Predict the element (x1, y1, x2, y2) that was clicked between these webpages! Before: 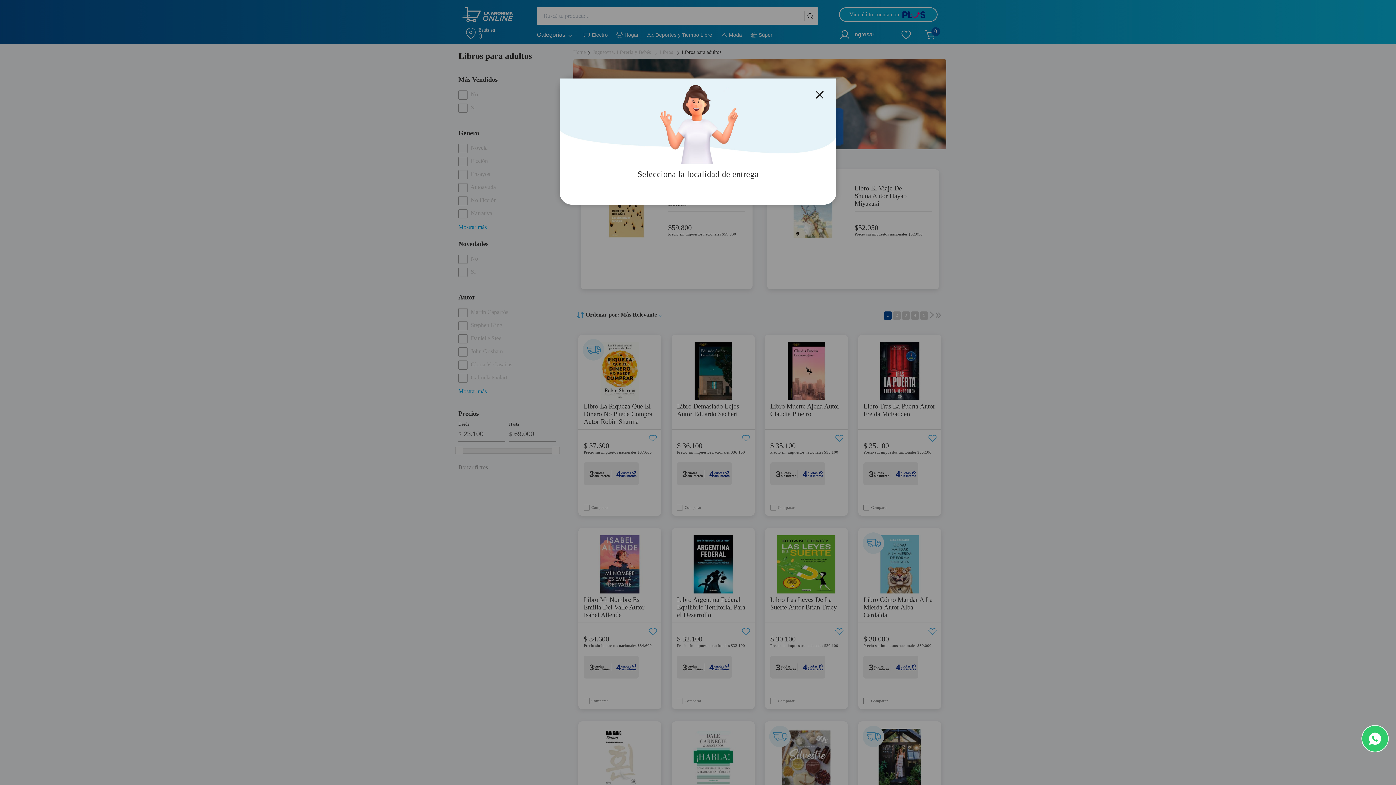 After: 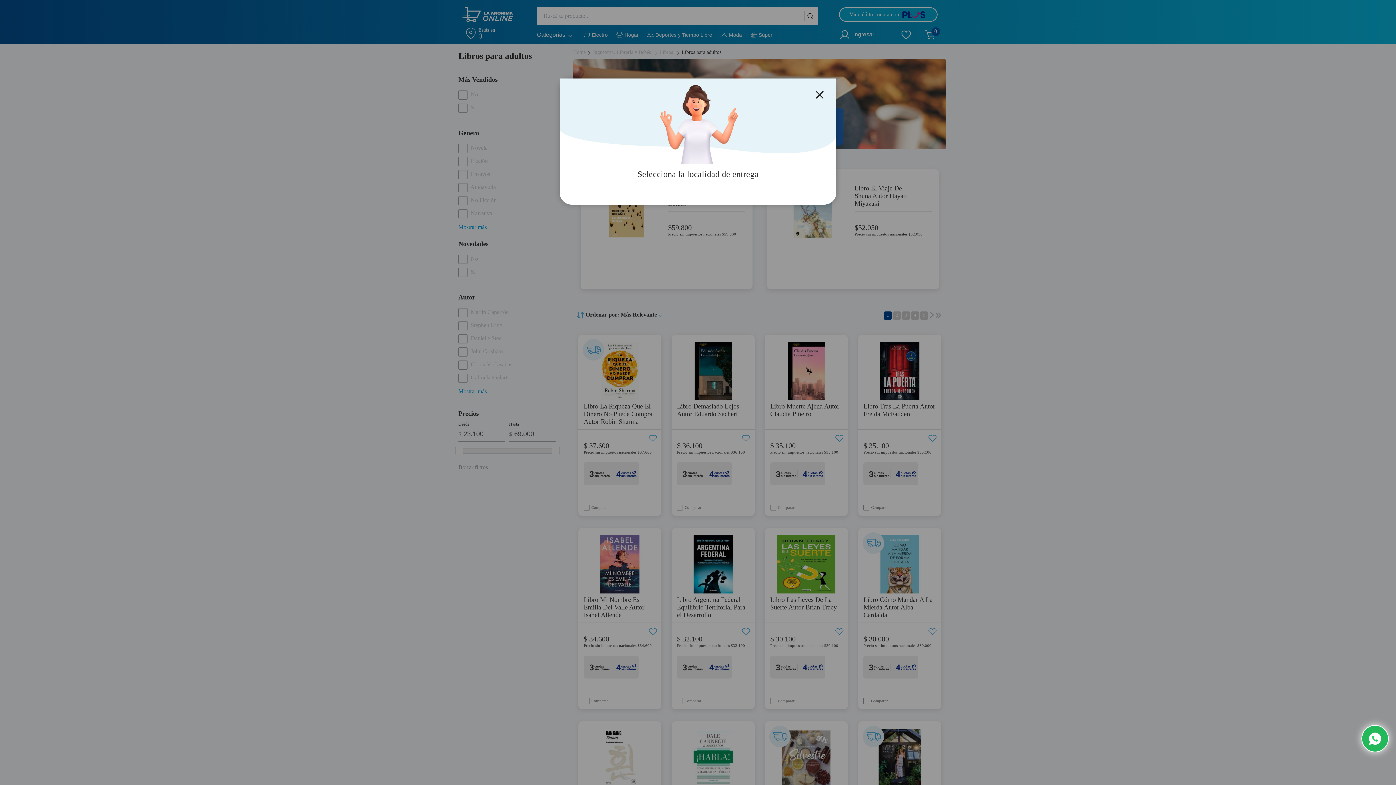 Action: bbox: (1361, 725, 1389, 752)